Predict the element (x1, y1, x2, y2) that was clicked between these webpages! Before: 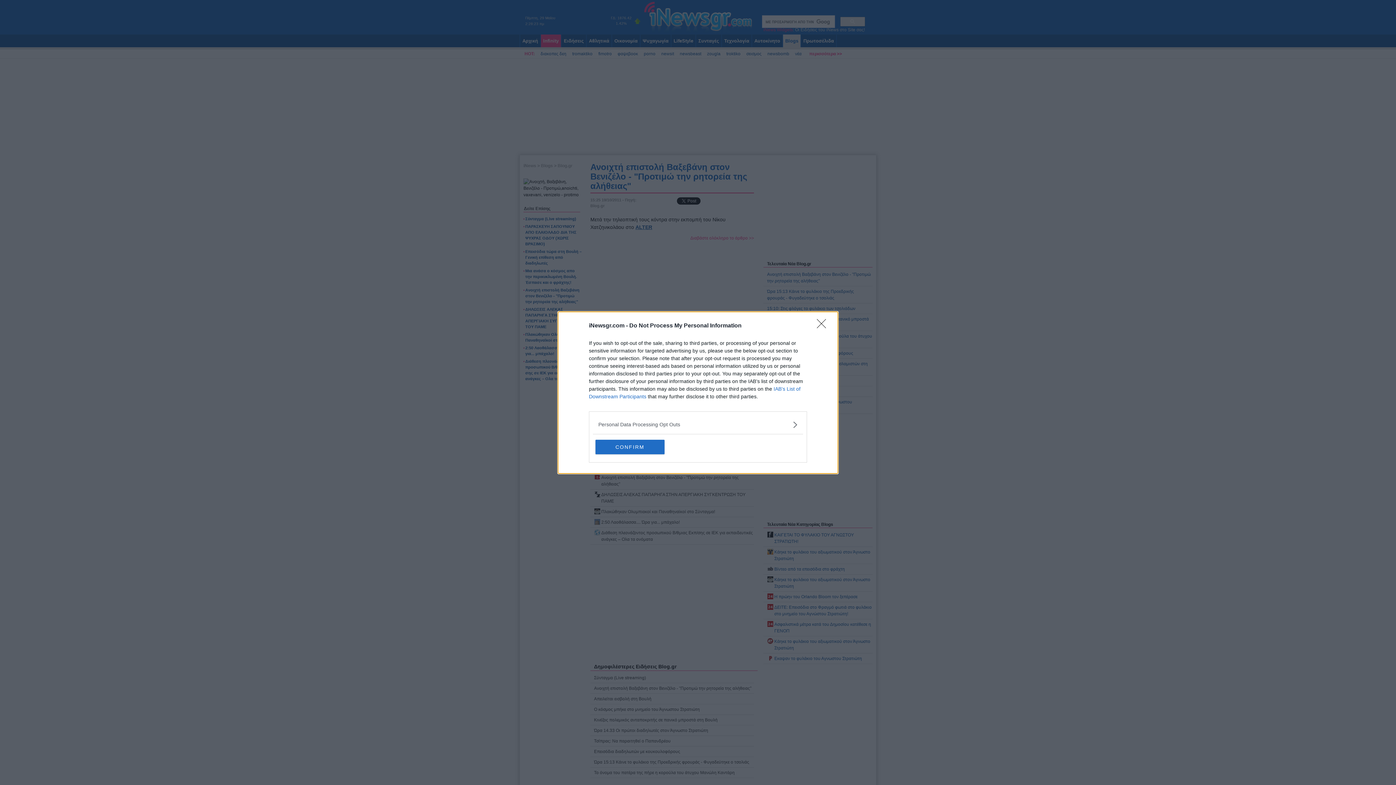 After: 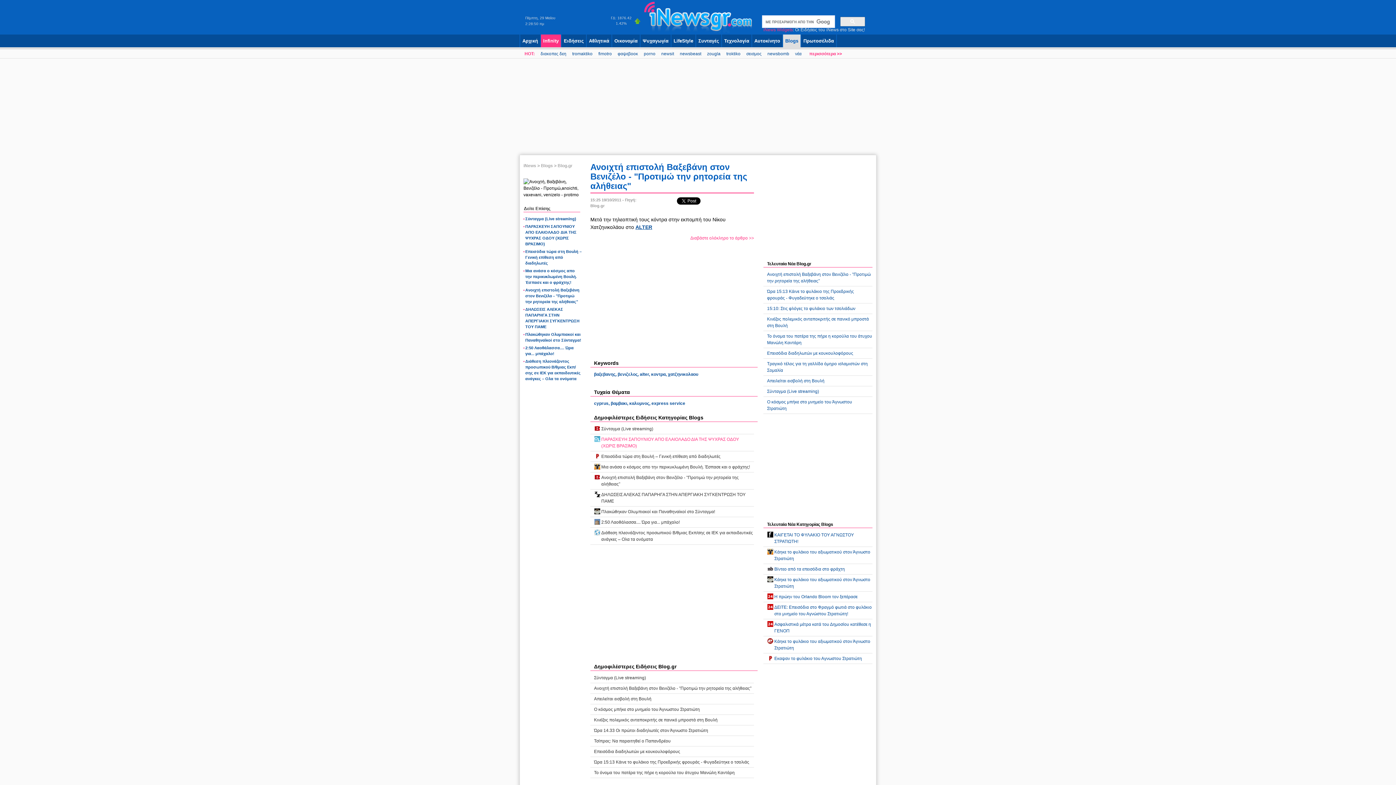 Action: label: CONFIRM bbox: (595, 439, 664, 454)